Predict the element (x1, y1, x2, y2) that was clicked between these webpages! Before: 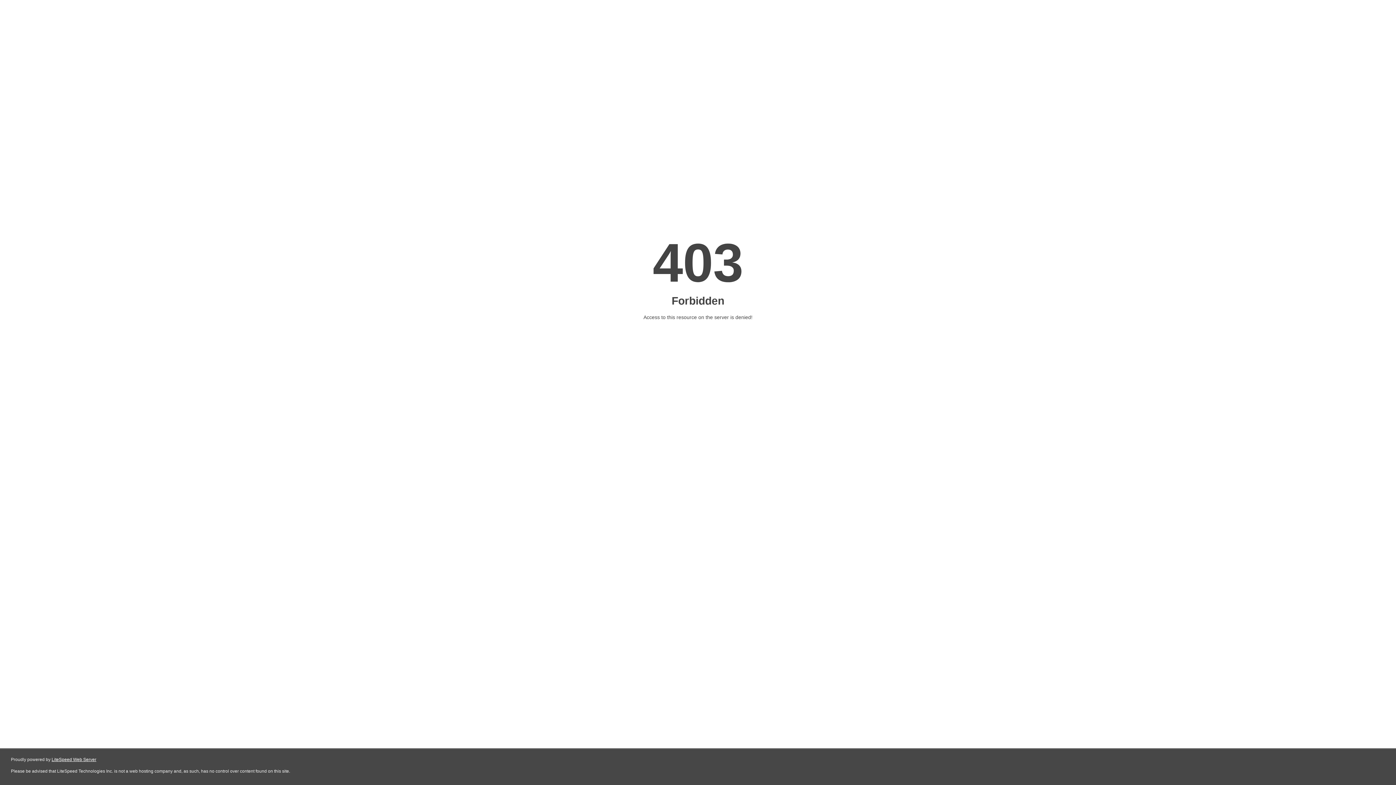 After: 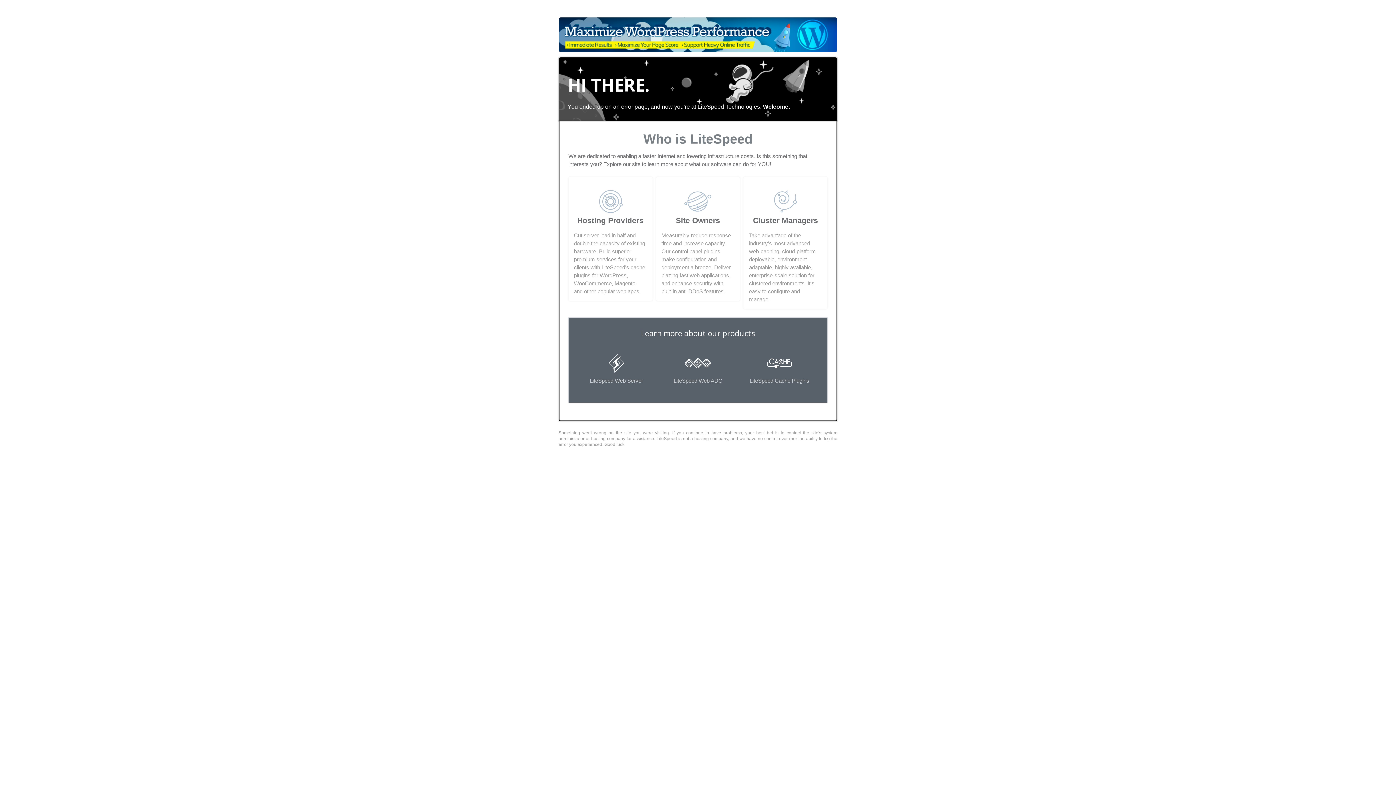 Action: bbox: (51, 757, 96, 762) label: LiteSpeed Web Server